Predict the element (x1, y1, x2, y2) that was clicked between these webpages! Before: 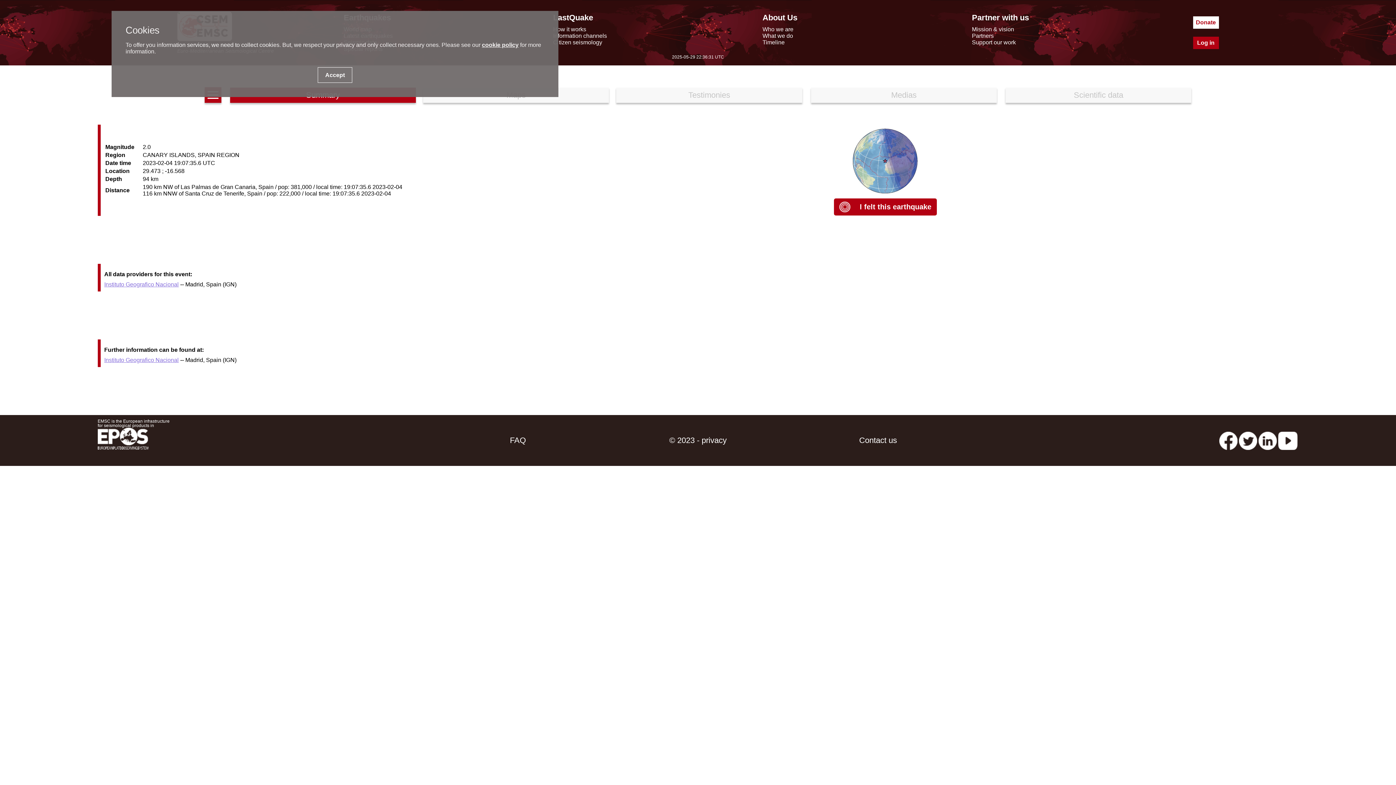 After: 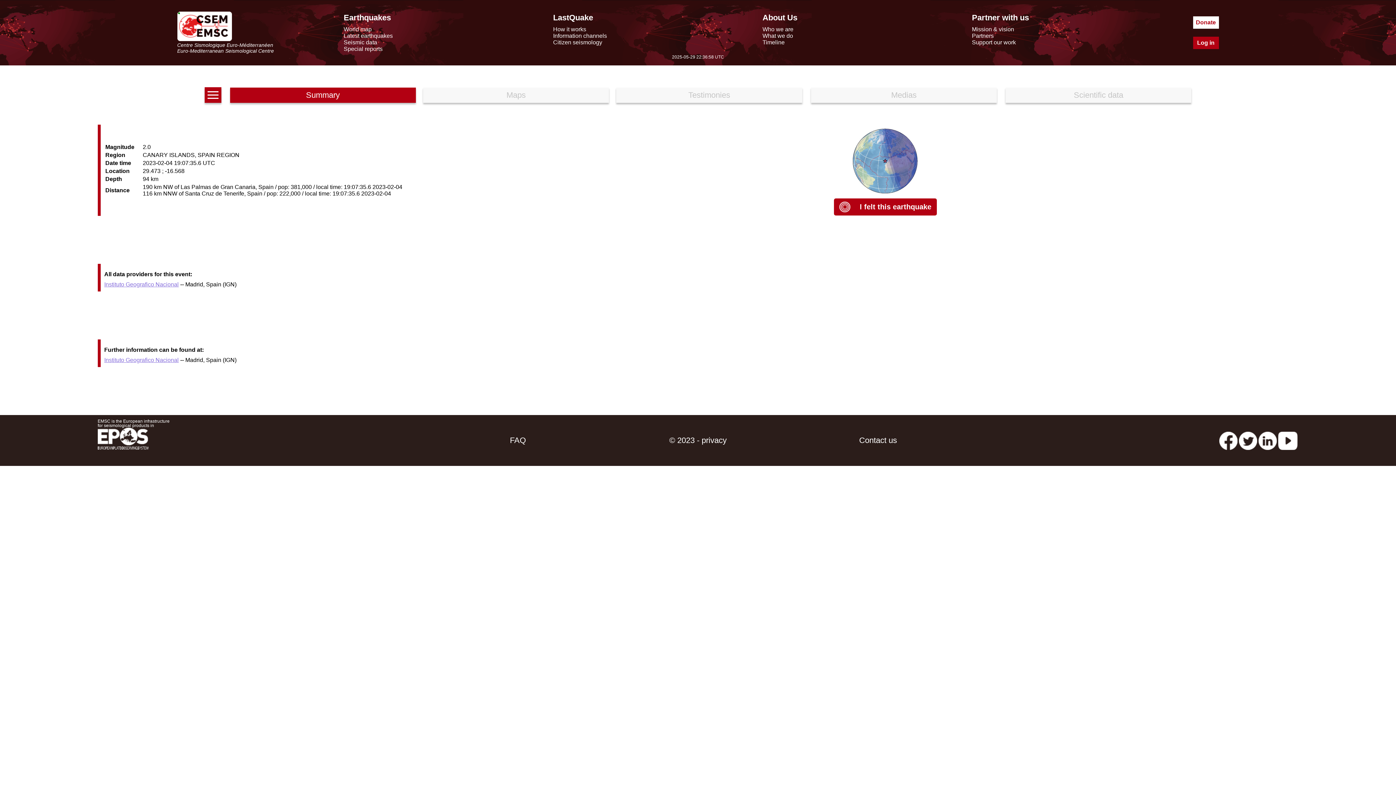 Action: bbox: (125, 67, 544, 83) label: Accept